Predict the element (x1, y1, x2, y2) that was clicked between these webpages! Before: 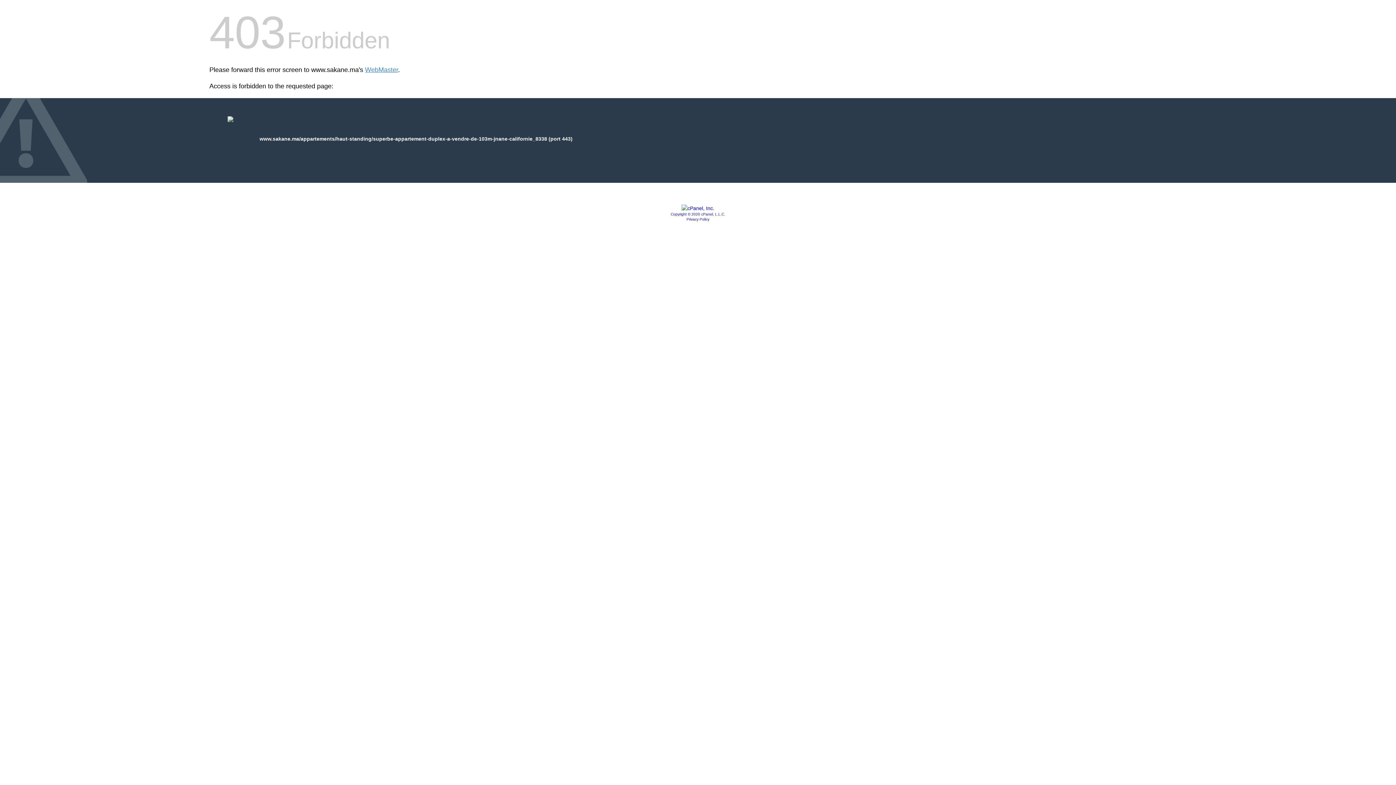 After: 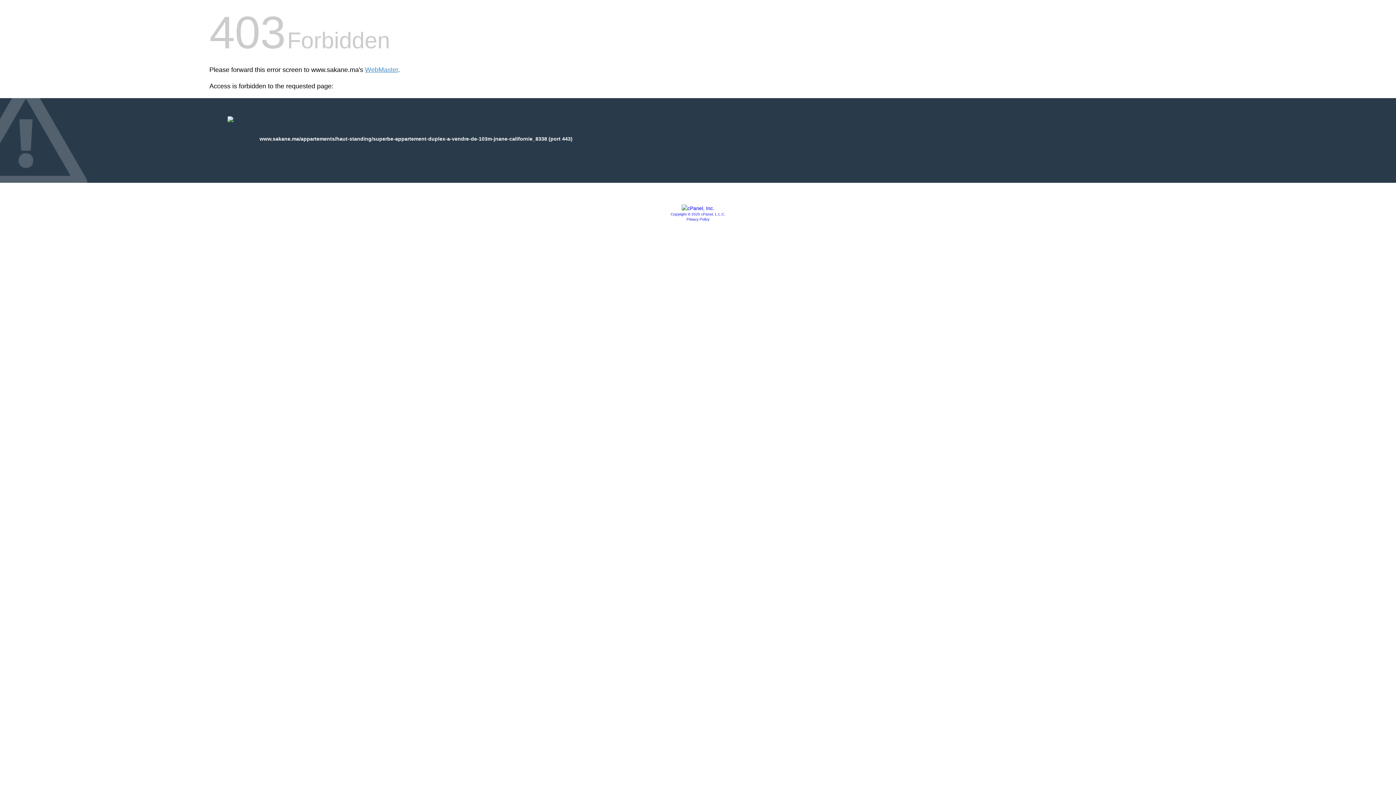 Action: label: Copyright © 2020 cPanel, L.L.C. bbox: (670, 212, 725, 216)